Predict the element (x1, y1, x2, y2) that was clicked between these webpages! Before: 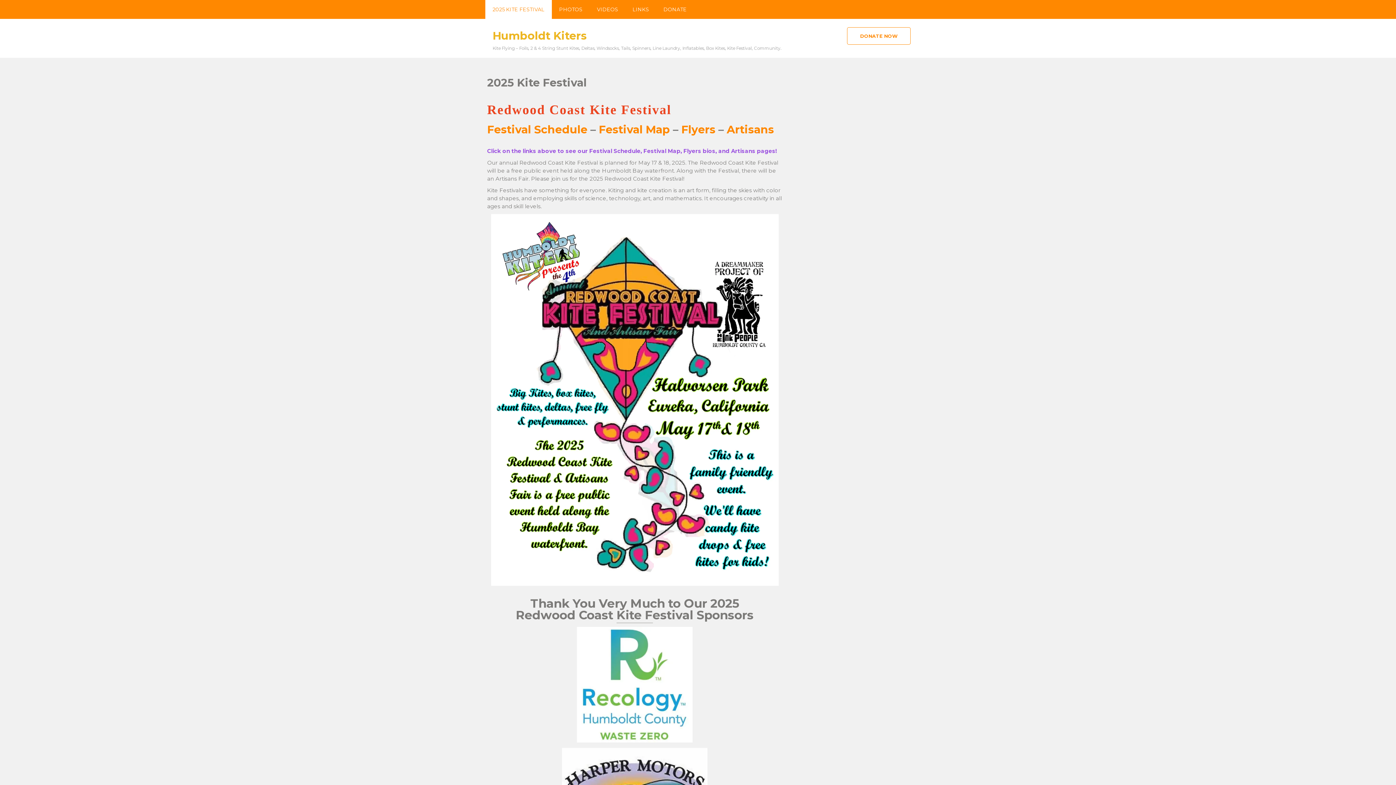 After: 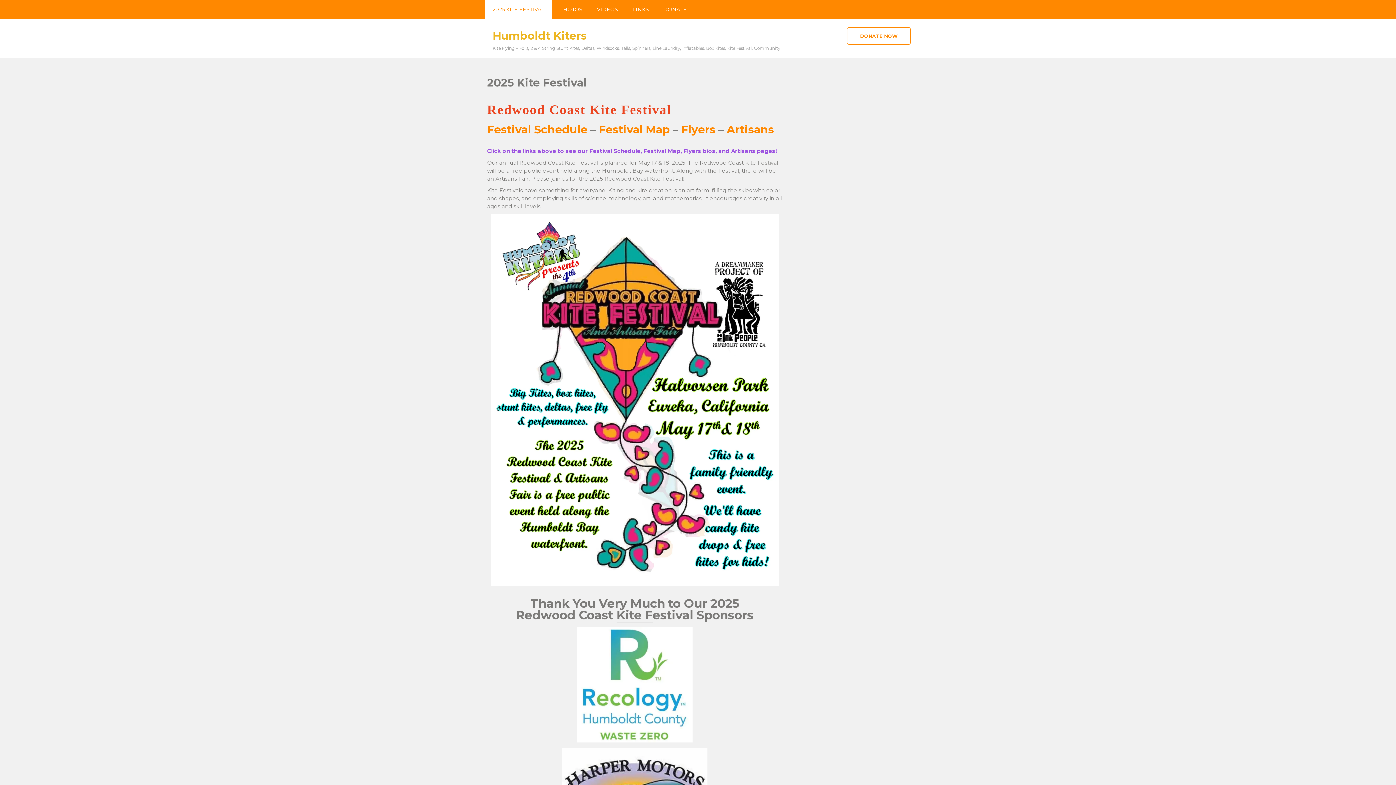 Action: label: Humboldt Kiters bbox: (492, 29, 586, 42)